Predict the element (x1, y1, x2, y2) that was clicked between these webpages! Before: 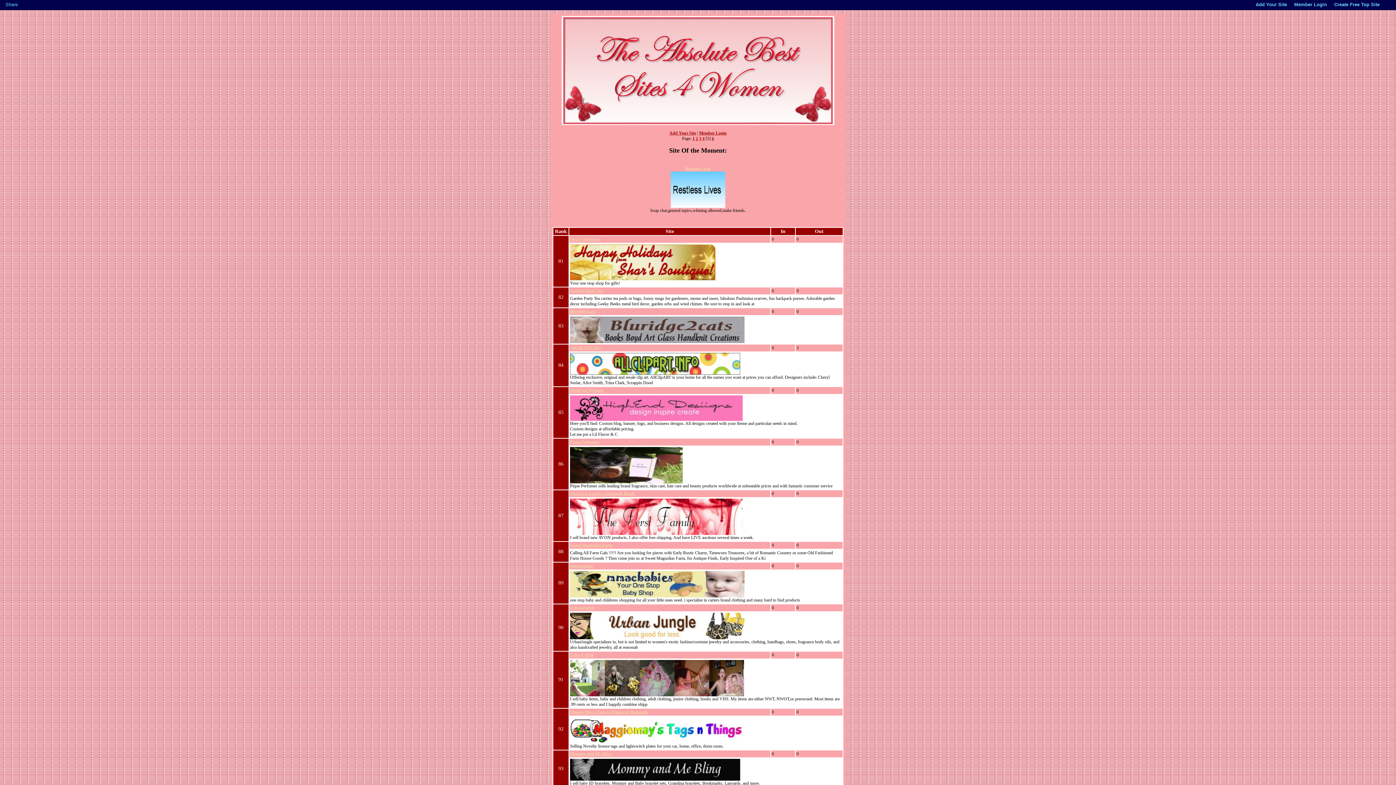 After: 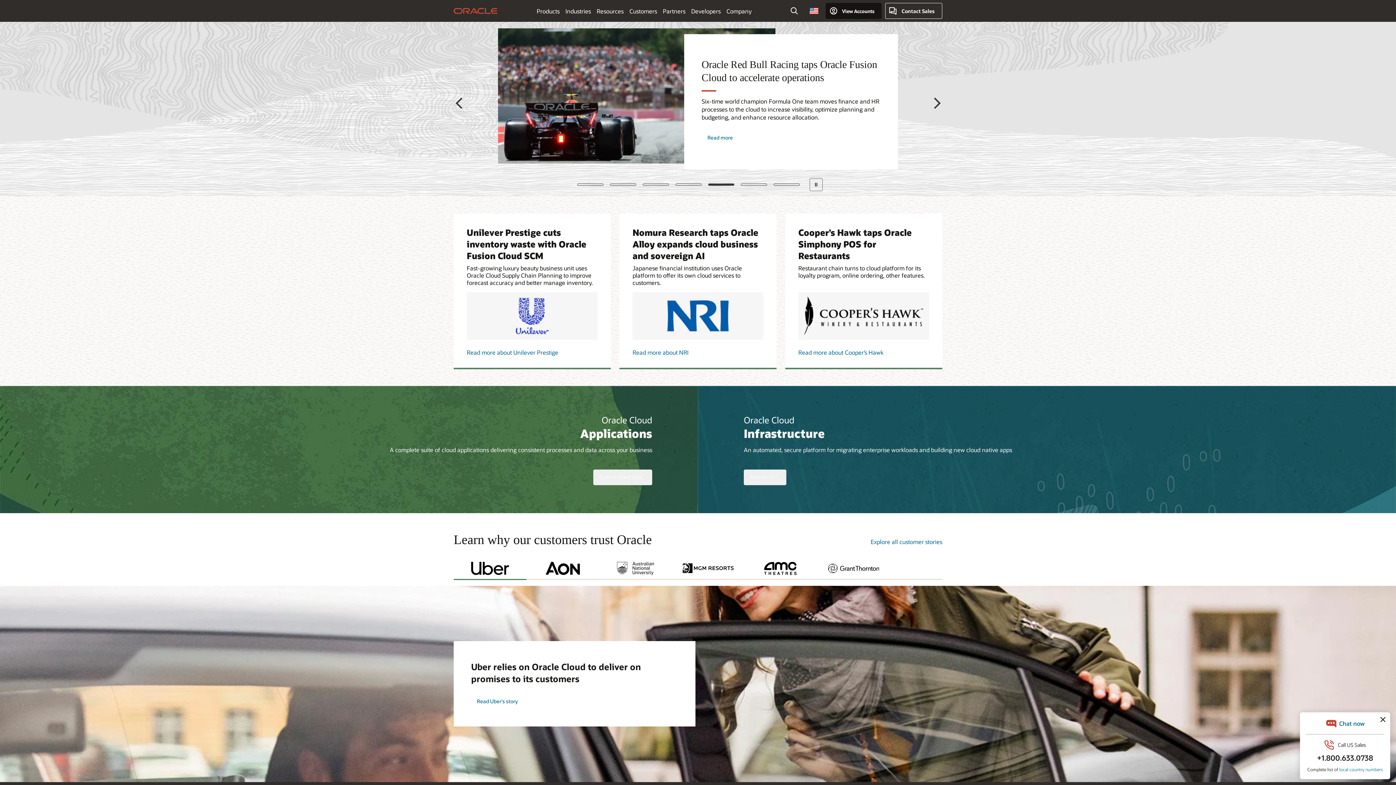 Action: label: Share bbox: (5, 1, 17, 7)